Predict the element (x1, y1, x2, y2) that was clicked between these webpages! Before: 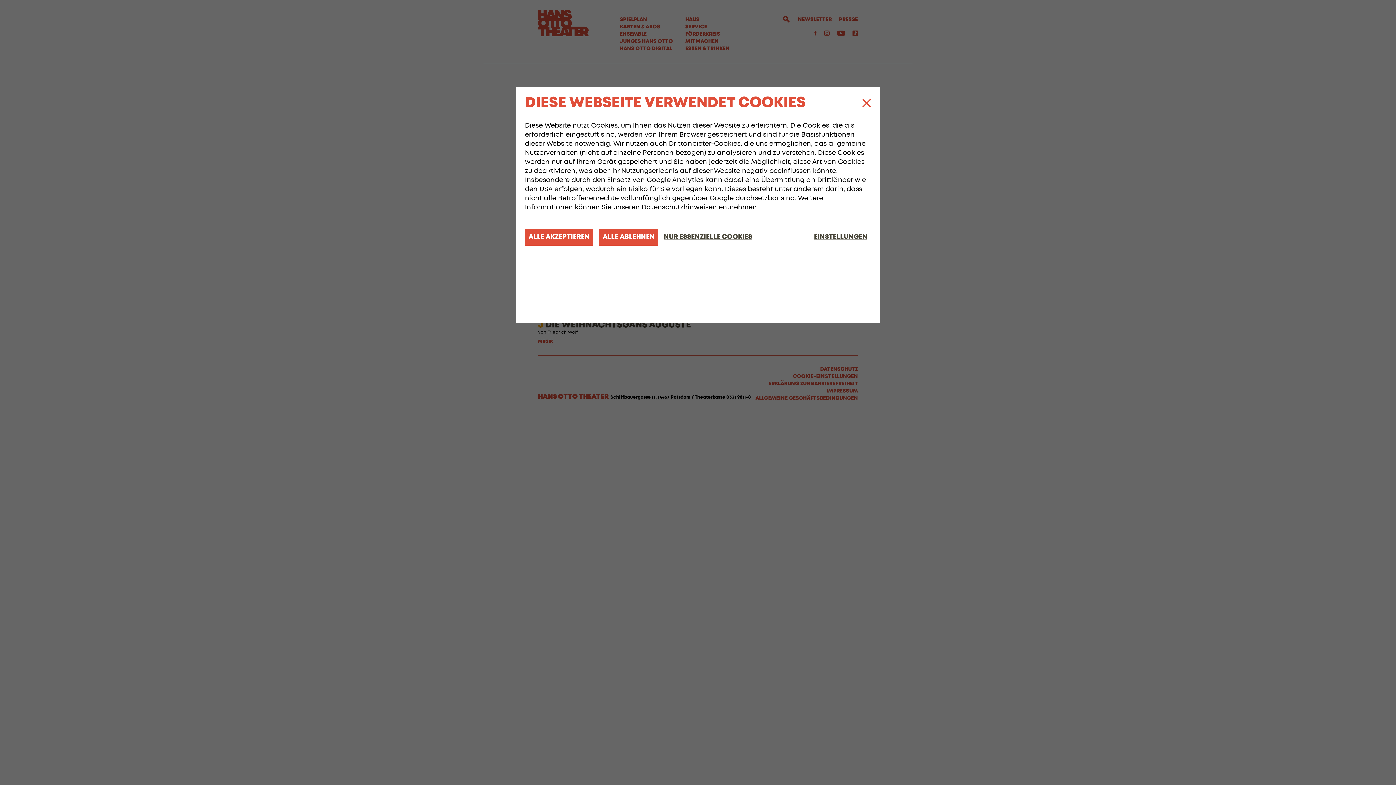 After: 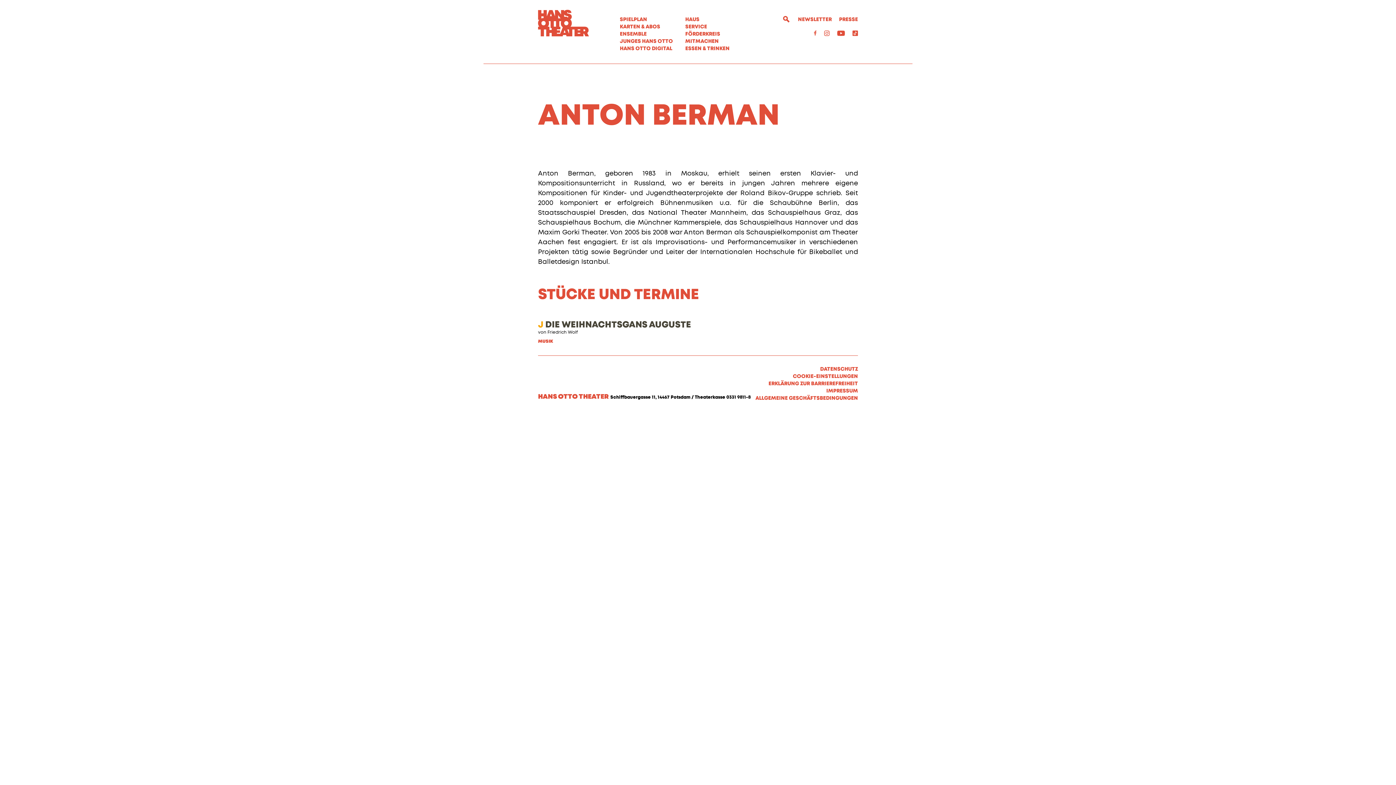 Action: label: ALLE ABLEHNEN bbox: (599, 228, 658, 245)